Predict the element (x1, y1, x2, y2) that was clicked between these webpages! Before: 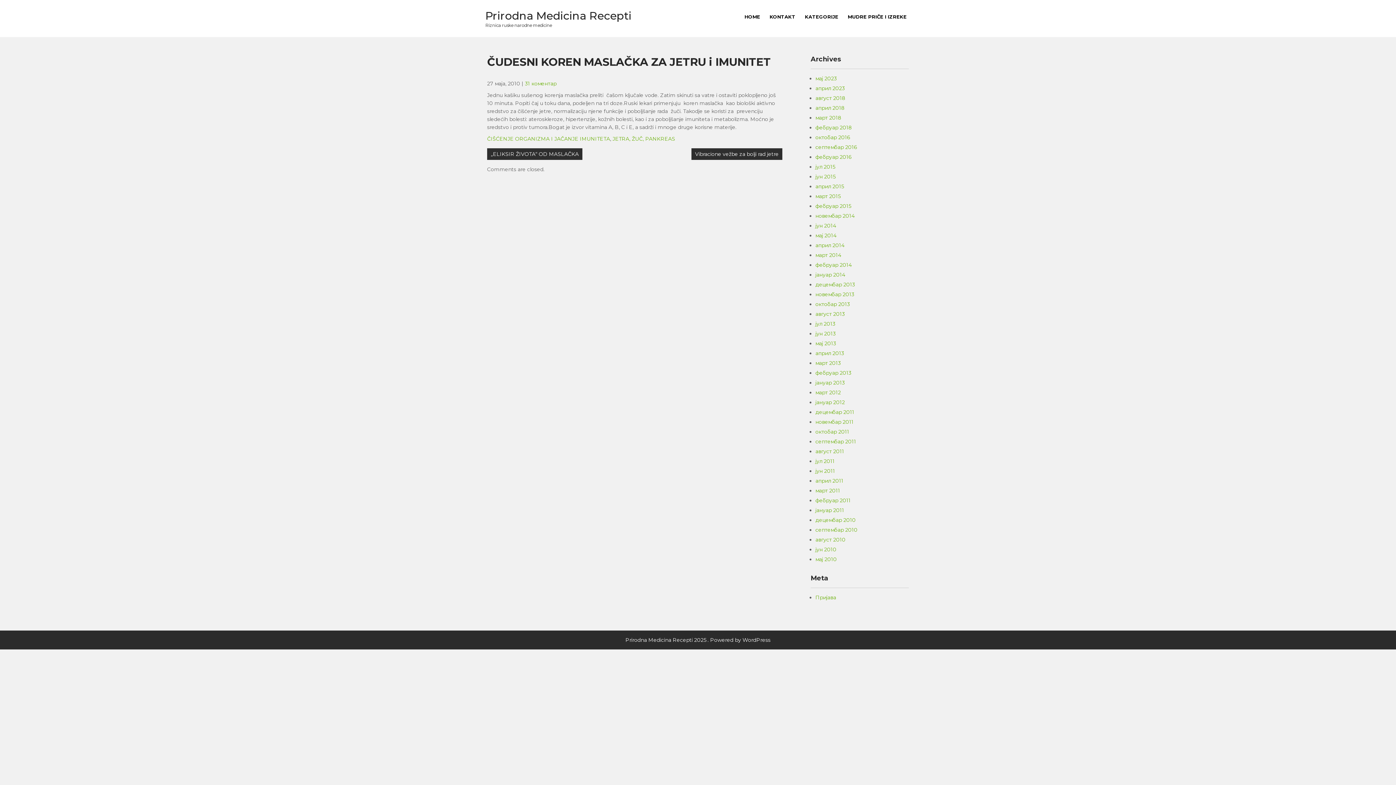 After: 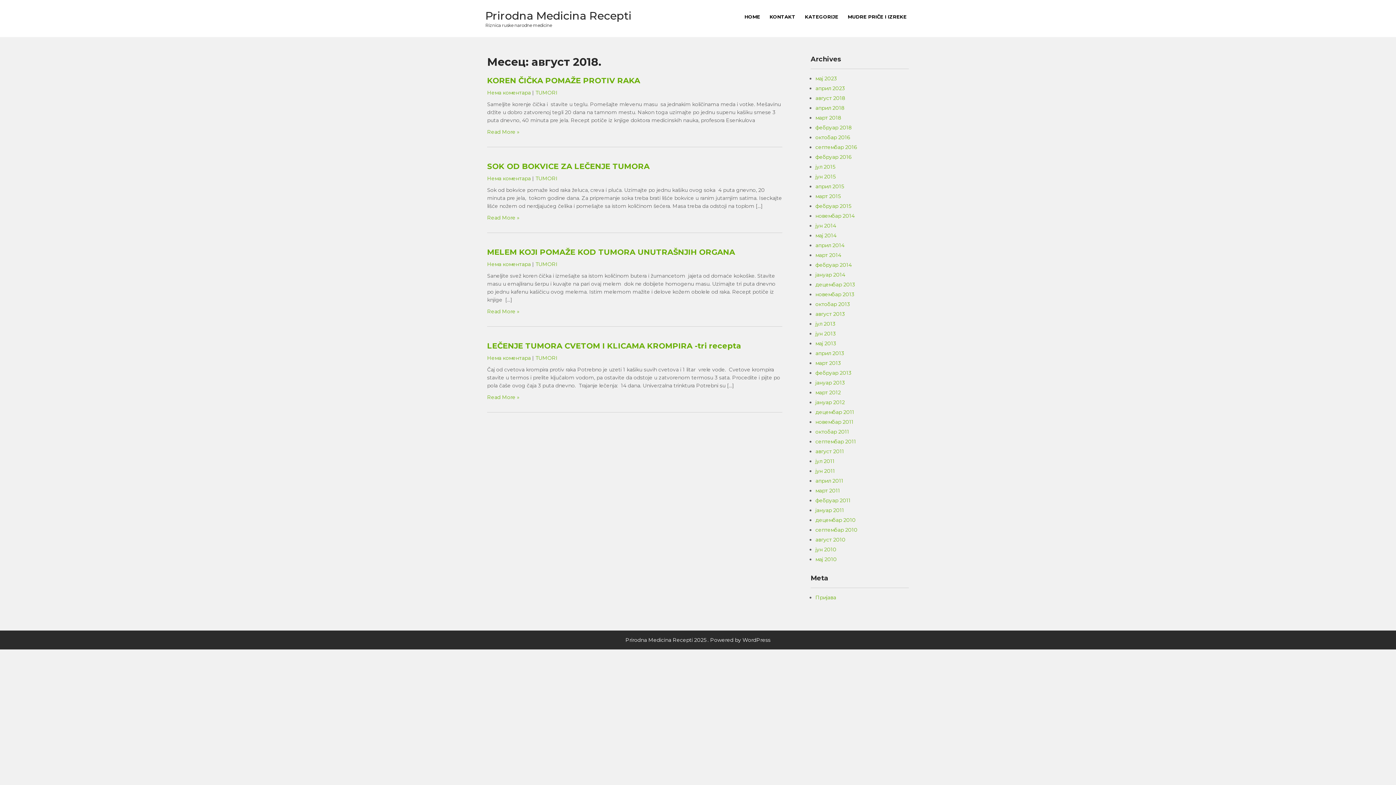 Action: label: август 2018 bbox: (815, 94, 845, 101)